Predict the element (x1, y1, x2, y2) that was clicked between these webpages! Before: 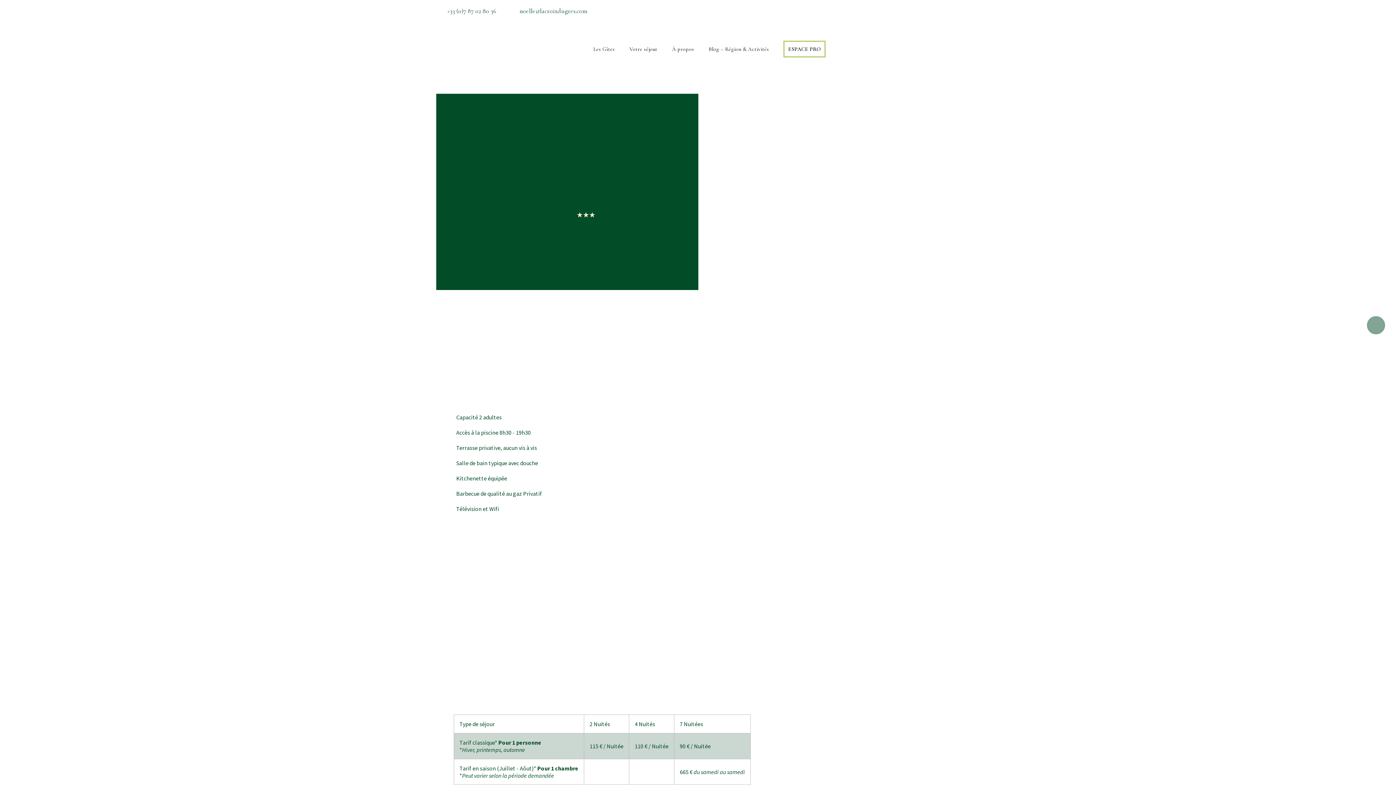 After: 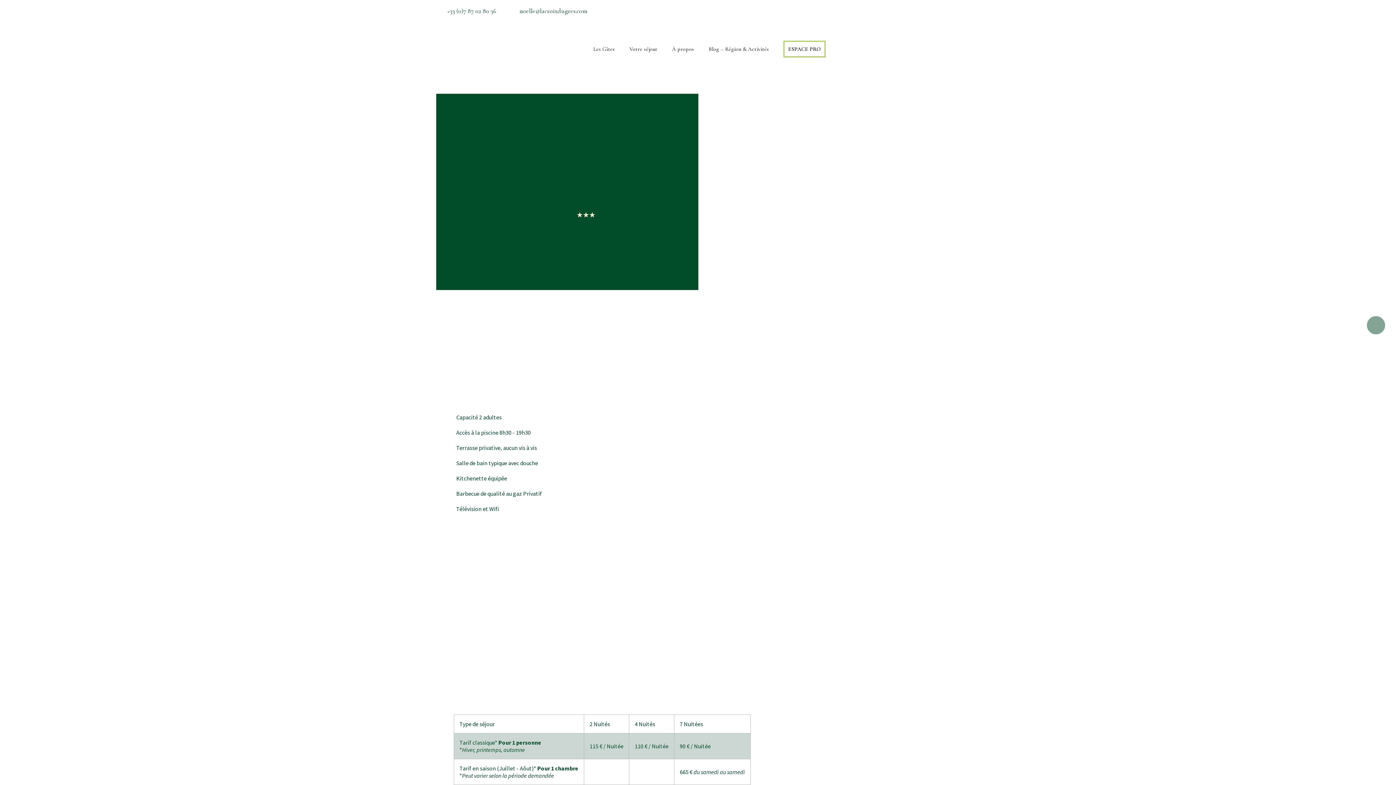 Action: bbox: (506, 6, 586, 15) label: noelle@lacroixdugres.com